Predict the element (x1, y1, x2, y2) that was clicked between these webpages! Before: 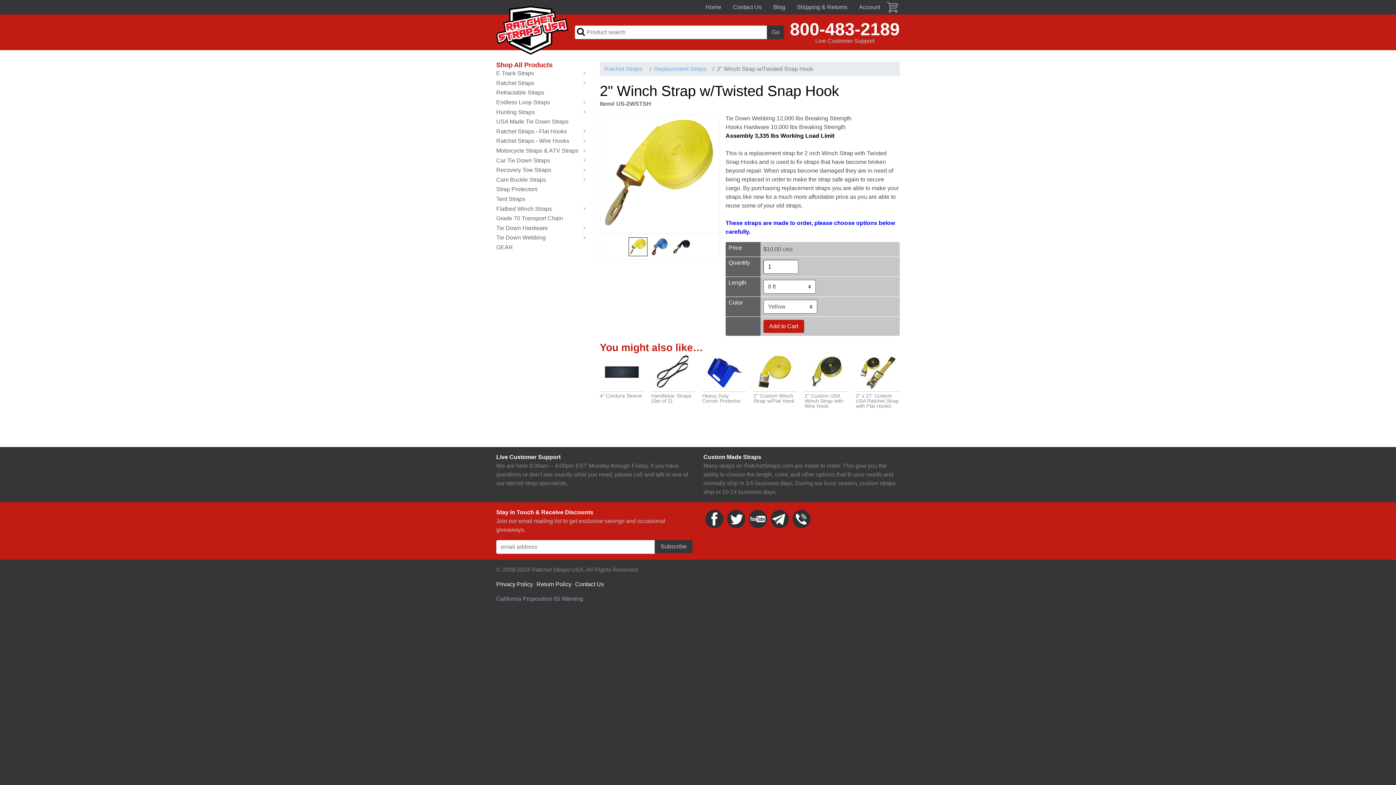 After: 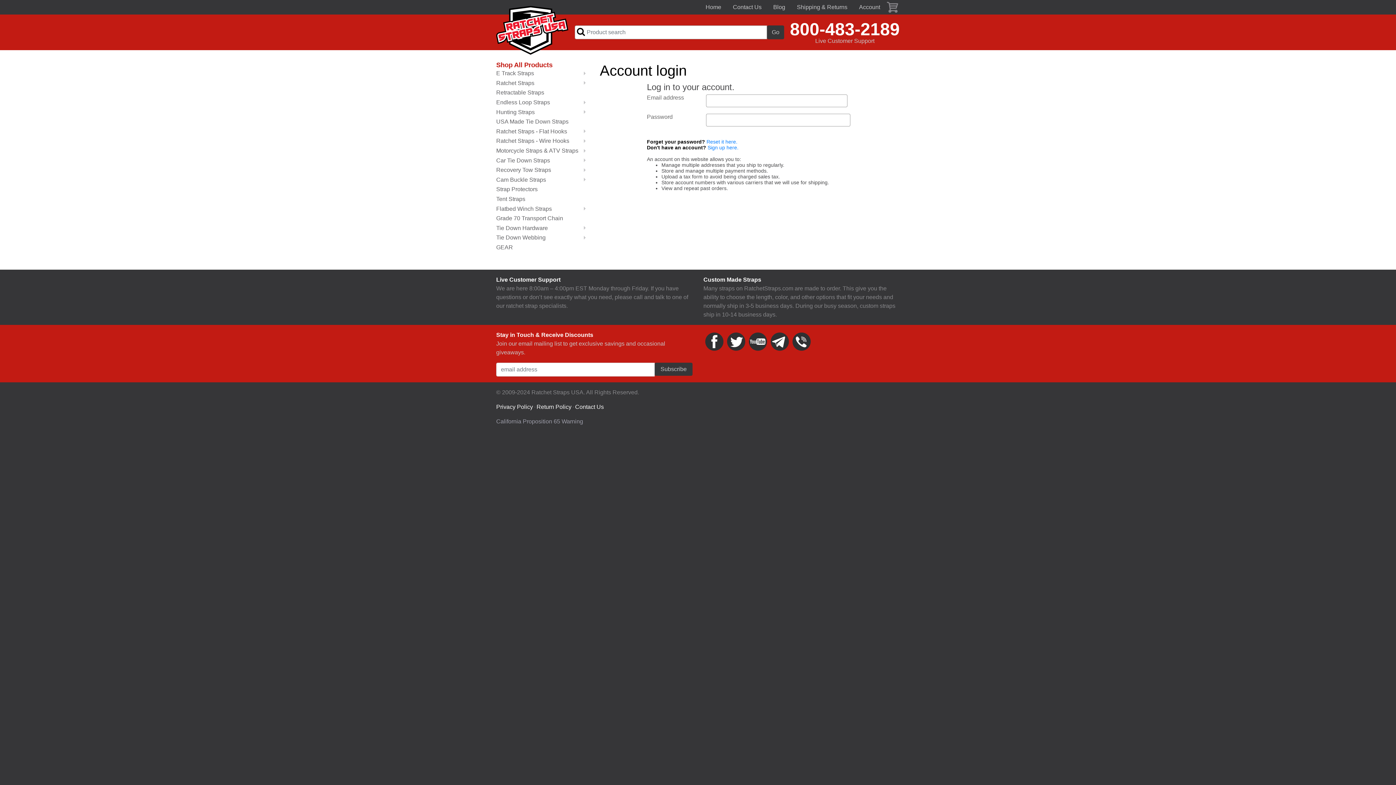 Action: label: Account bbox: (853, 0, 886, 14)